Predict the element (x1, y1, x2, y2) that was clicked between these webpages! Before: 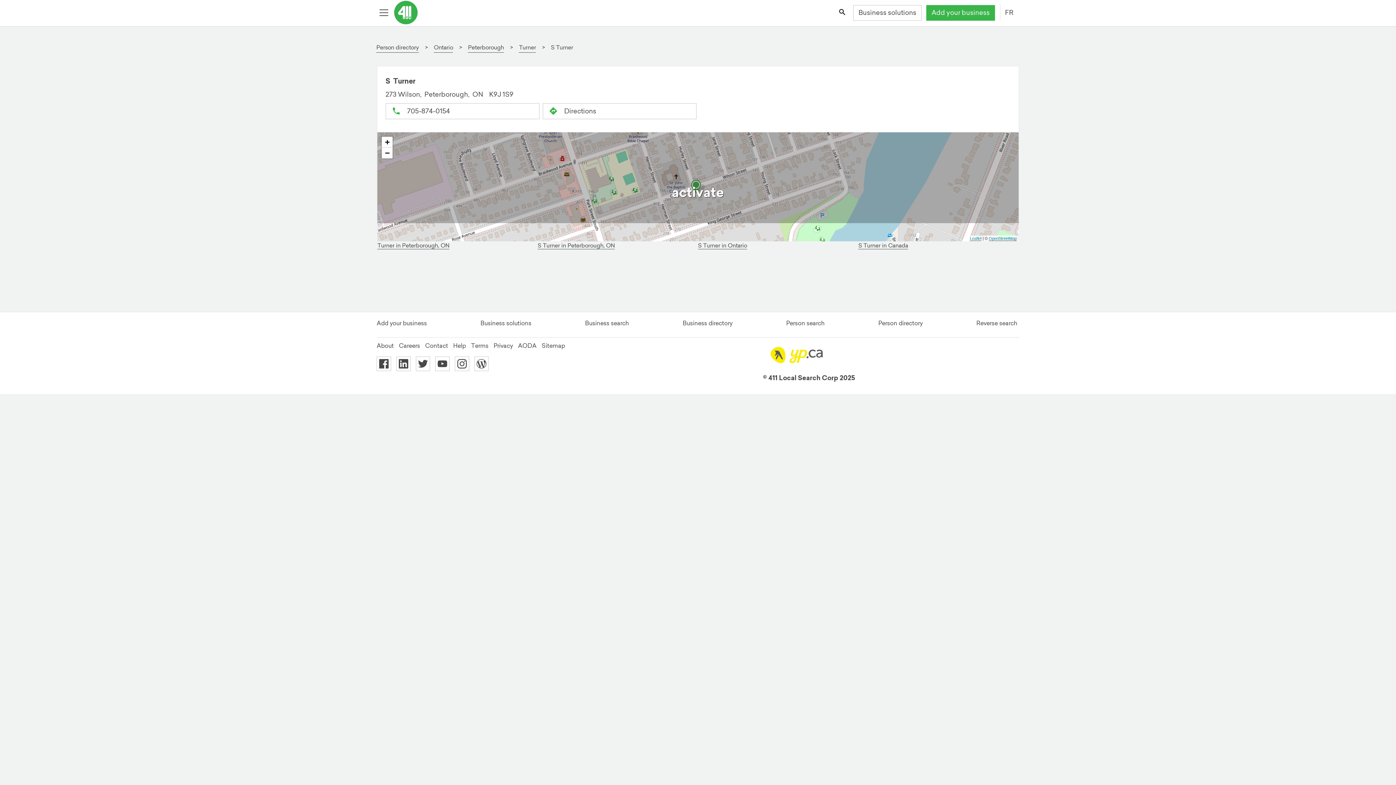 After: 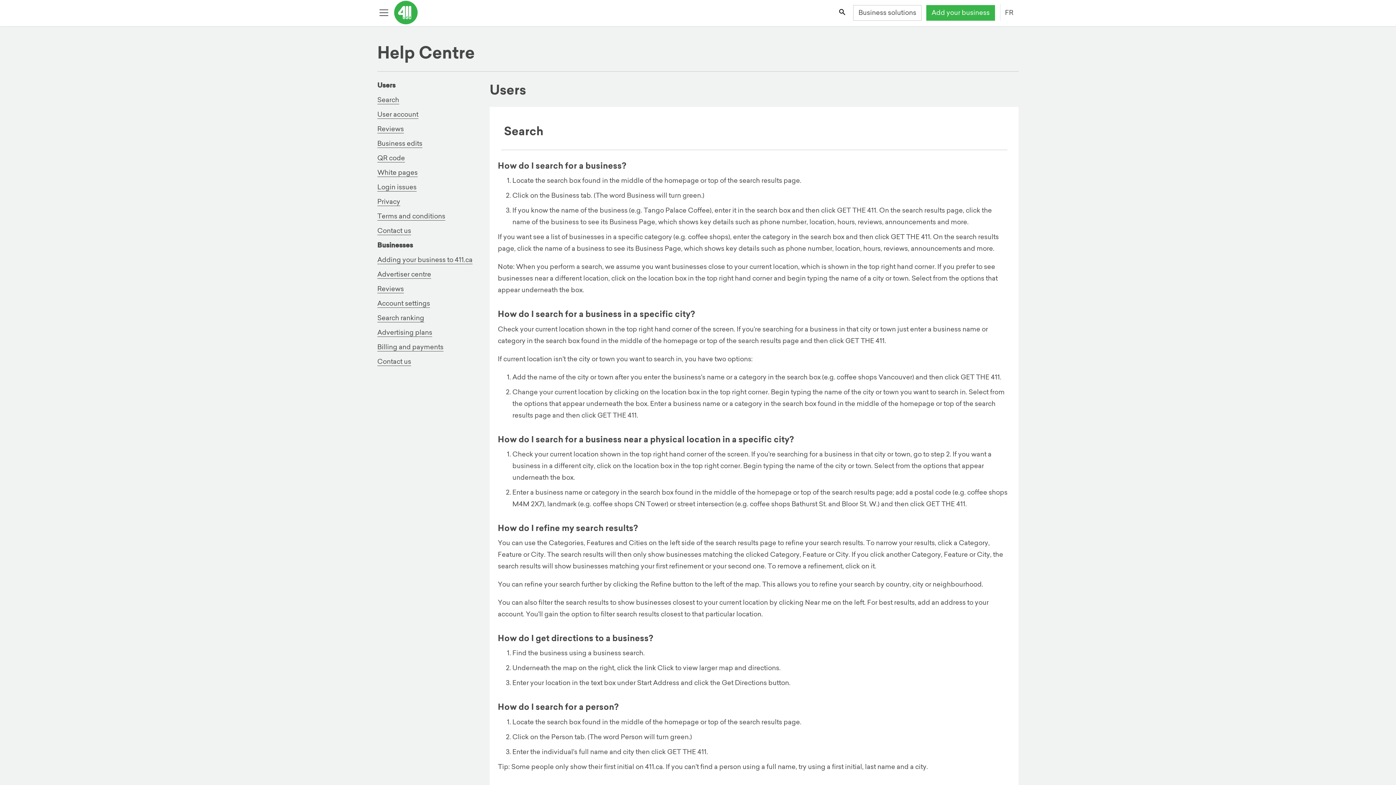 Action: label: Help bbox: (453, 342, 466, 349)